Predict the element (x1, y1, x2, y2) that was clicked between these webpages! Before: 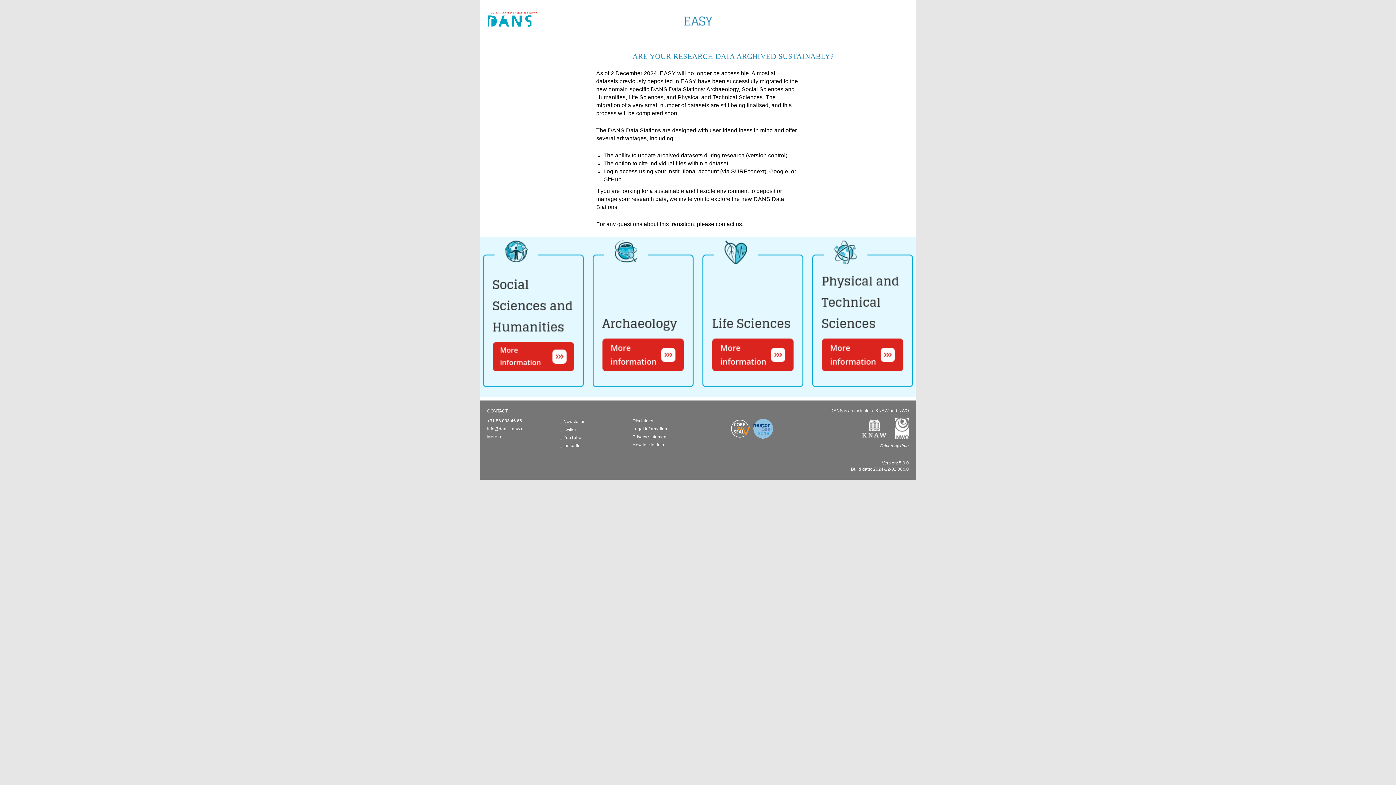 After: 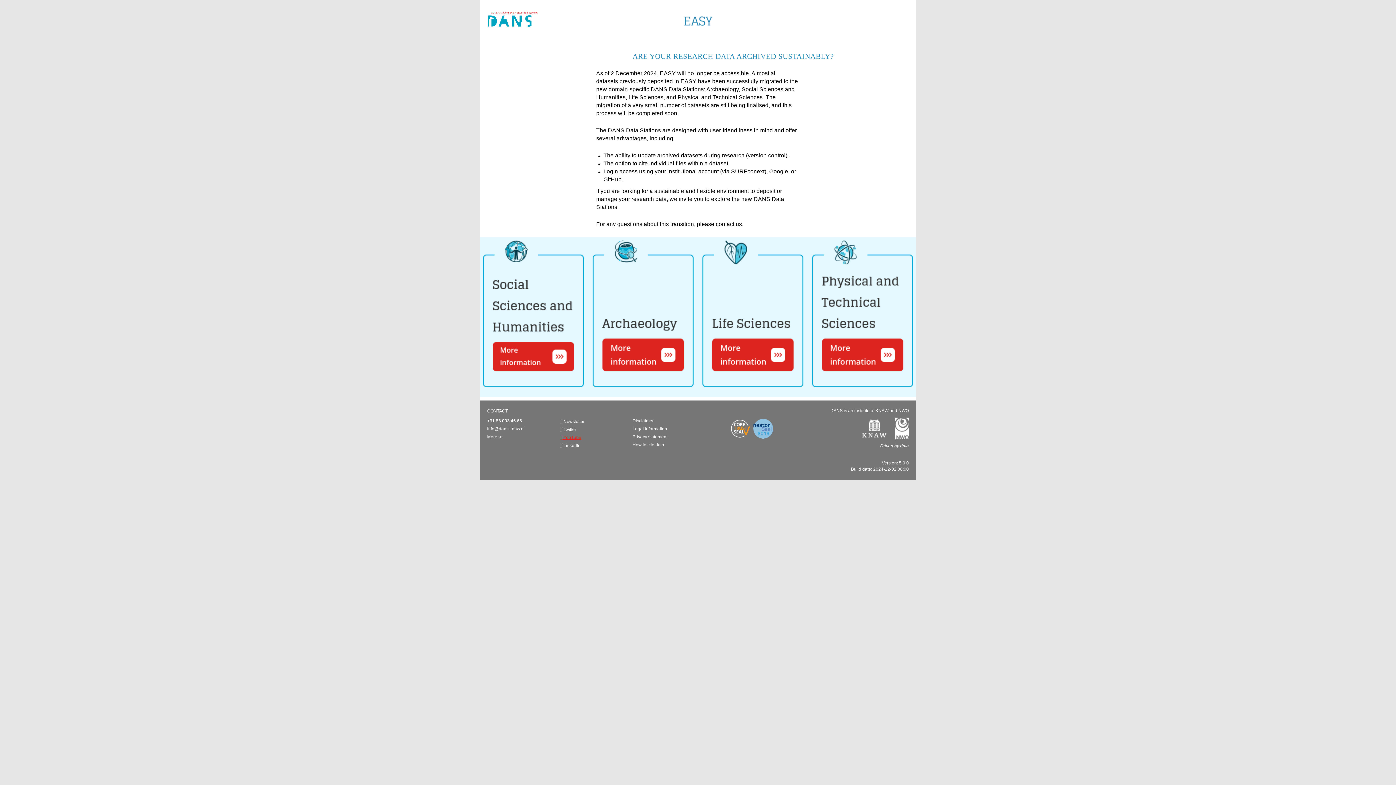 Action: bbox: (560, 435, 581, 440) label:  YouTube